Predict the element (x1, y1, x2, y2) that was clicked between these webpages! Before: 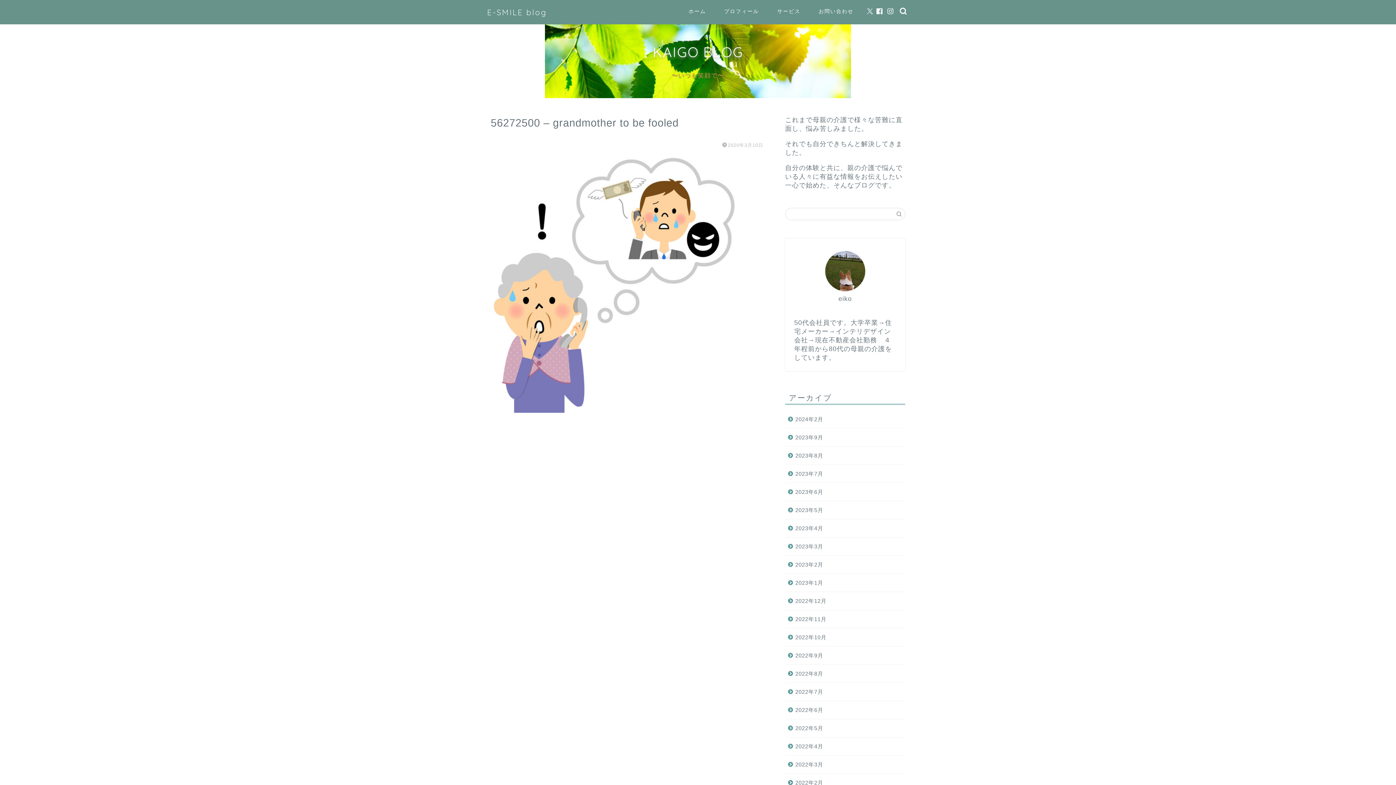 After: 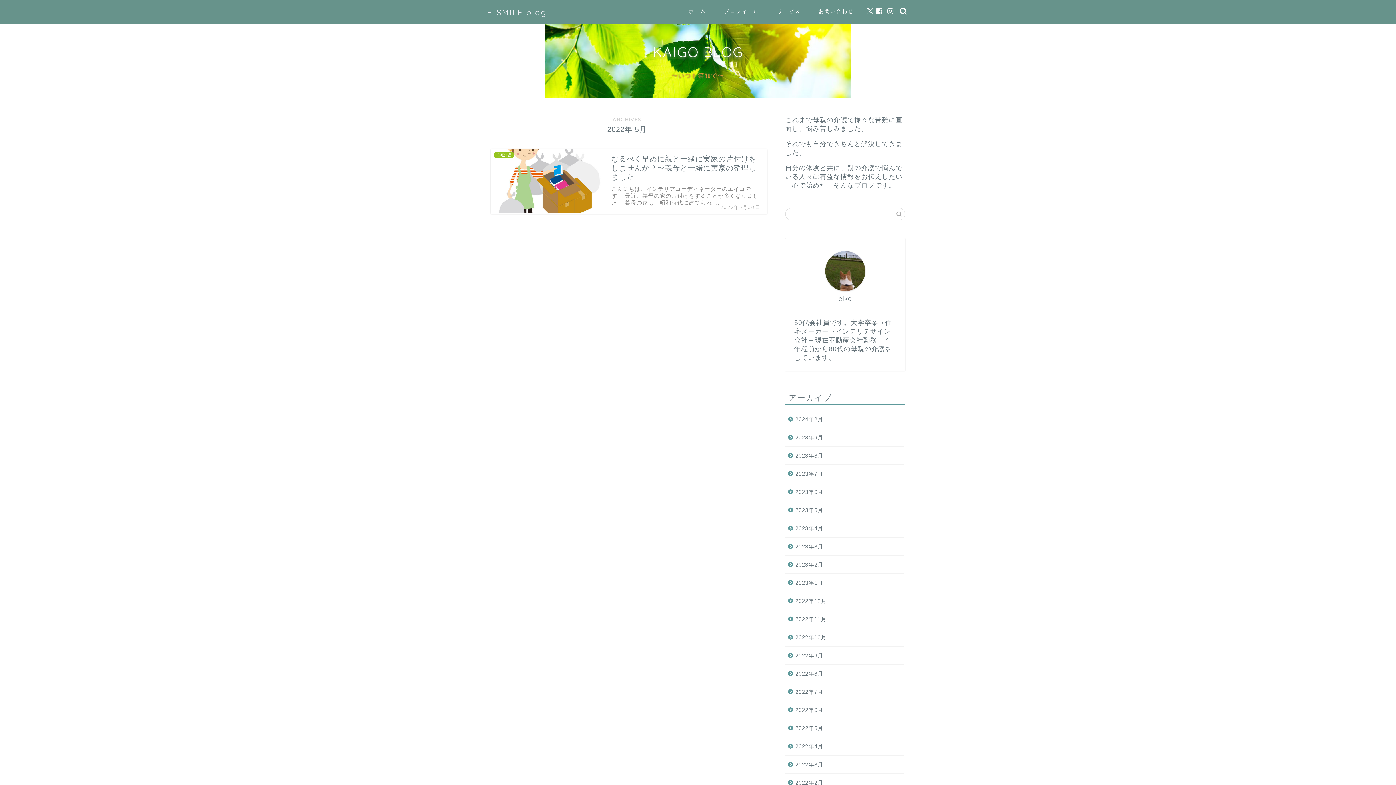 Action: label: 2022年5月 bbox: (785, 719, 904, 737)